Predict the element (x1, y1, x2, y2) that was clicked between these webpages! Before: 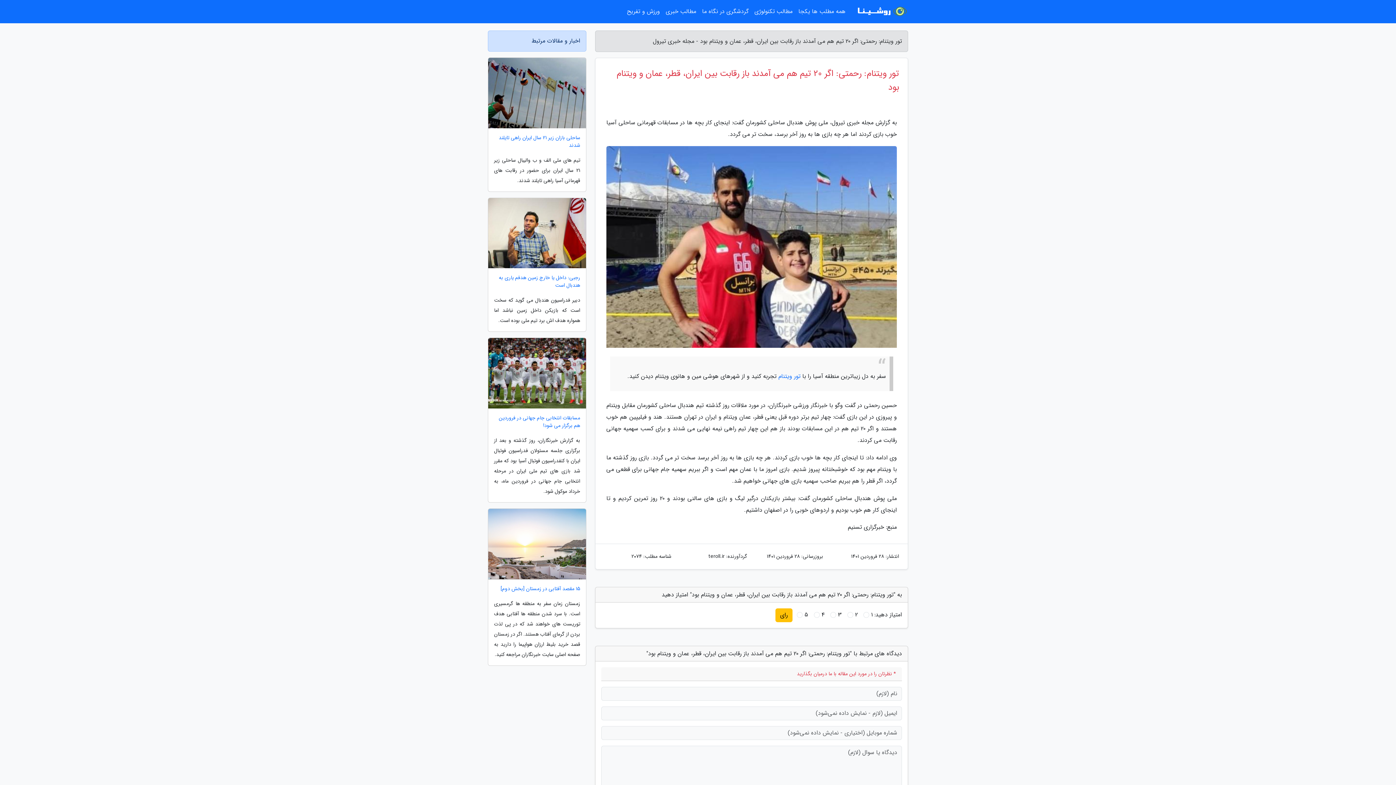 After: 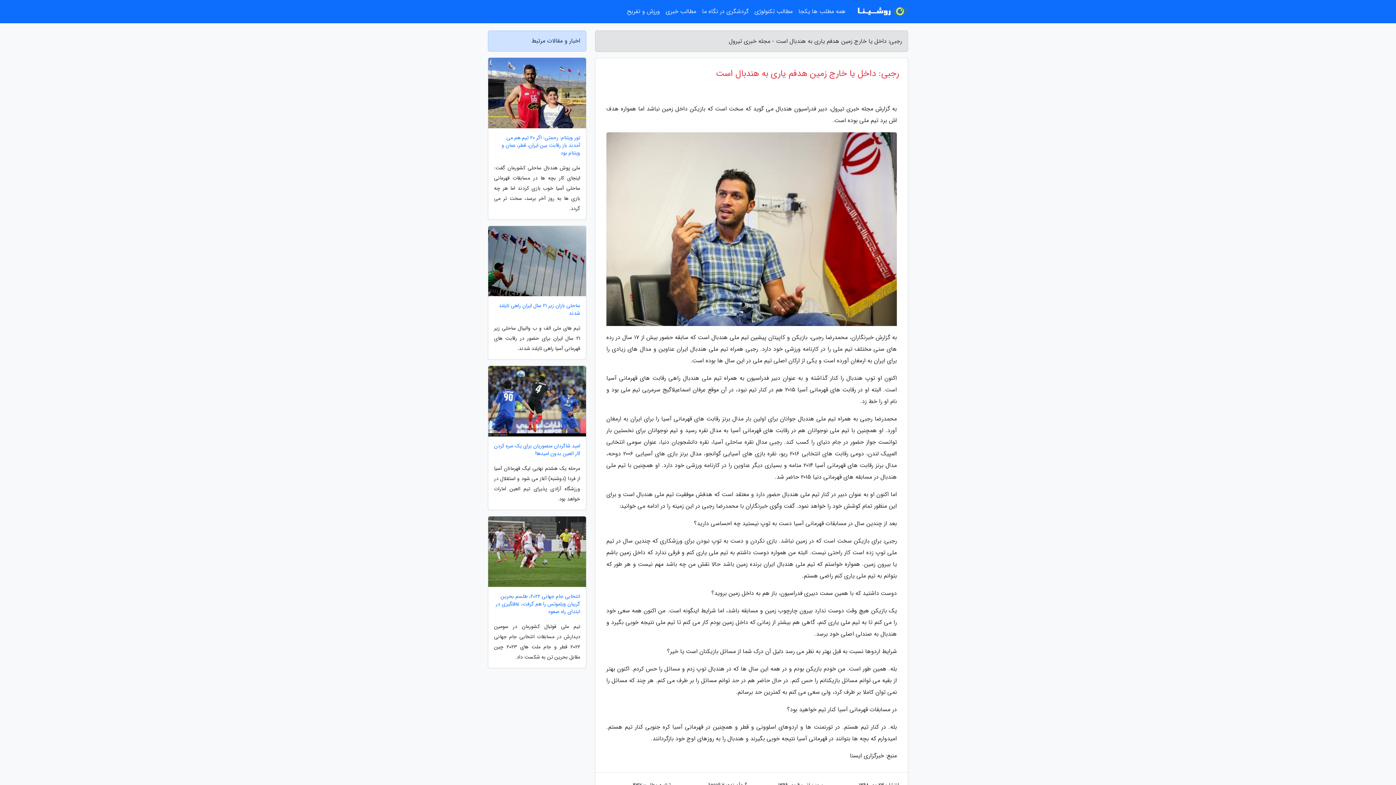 Action: label: رجبی: داخل یا خارج زمین هدفم یاری به هندبال است bbox: (488, 274, 586, 289)